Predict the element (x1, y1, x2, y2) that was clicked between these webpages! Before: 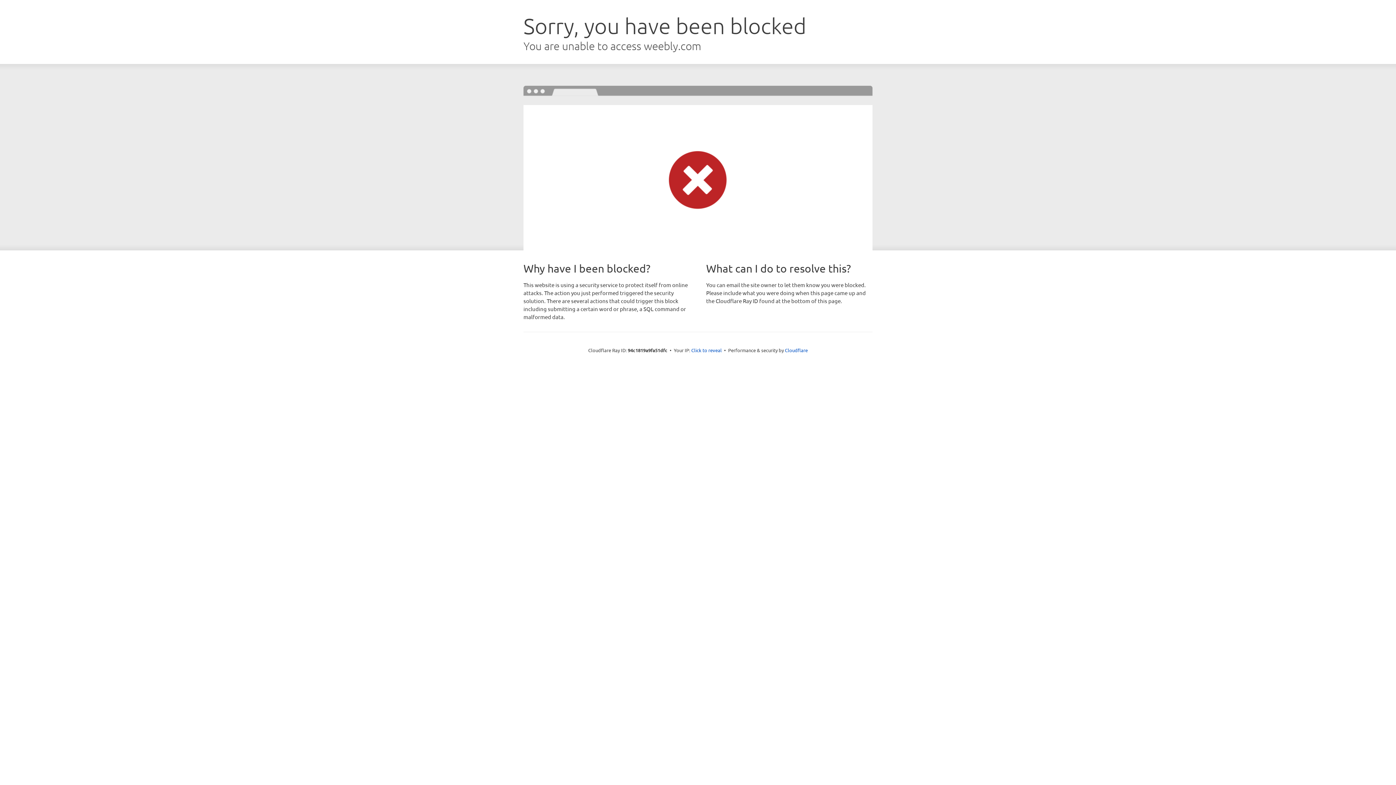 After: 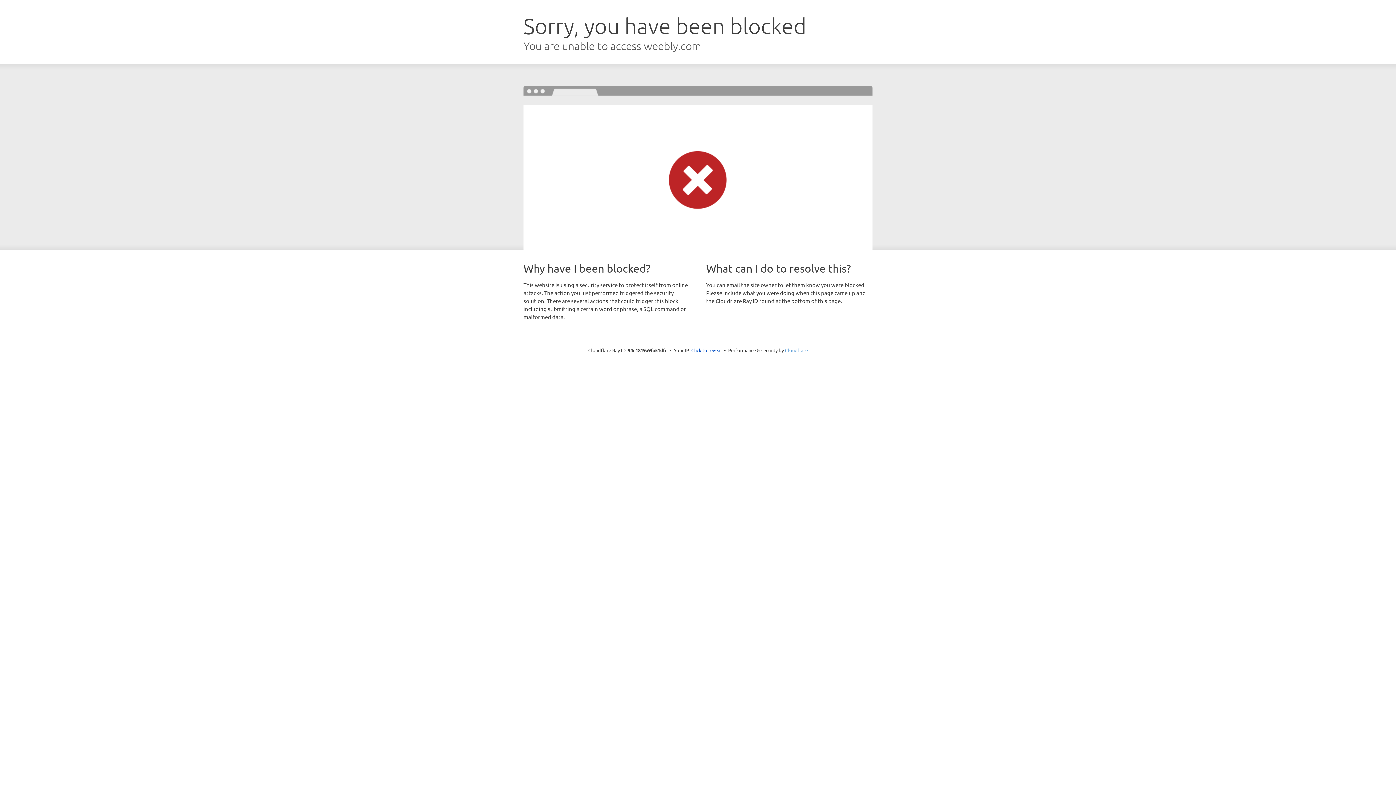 Action: bbox: (785, 347, 808, 353) label: Cloudflare